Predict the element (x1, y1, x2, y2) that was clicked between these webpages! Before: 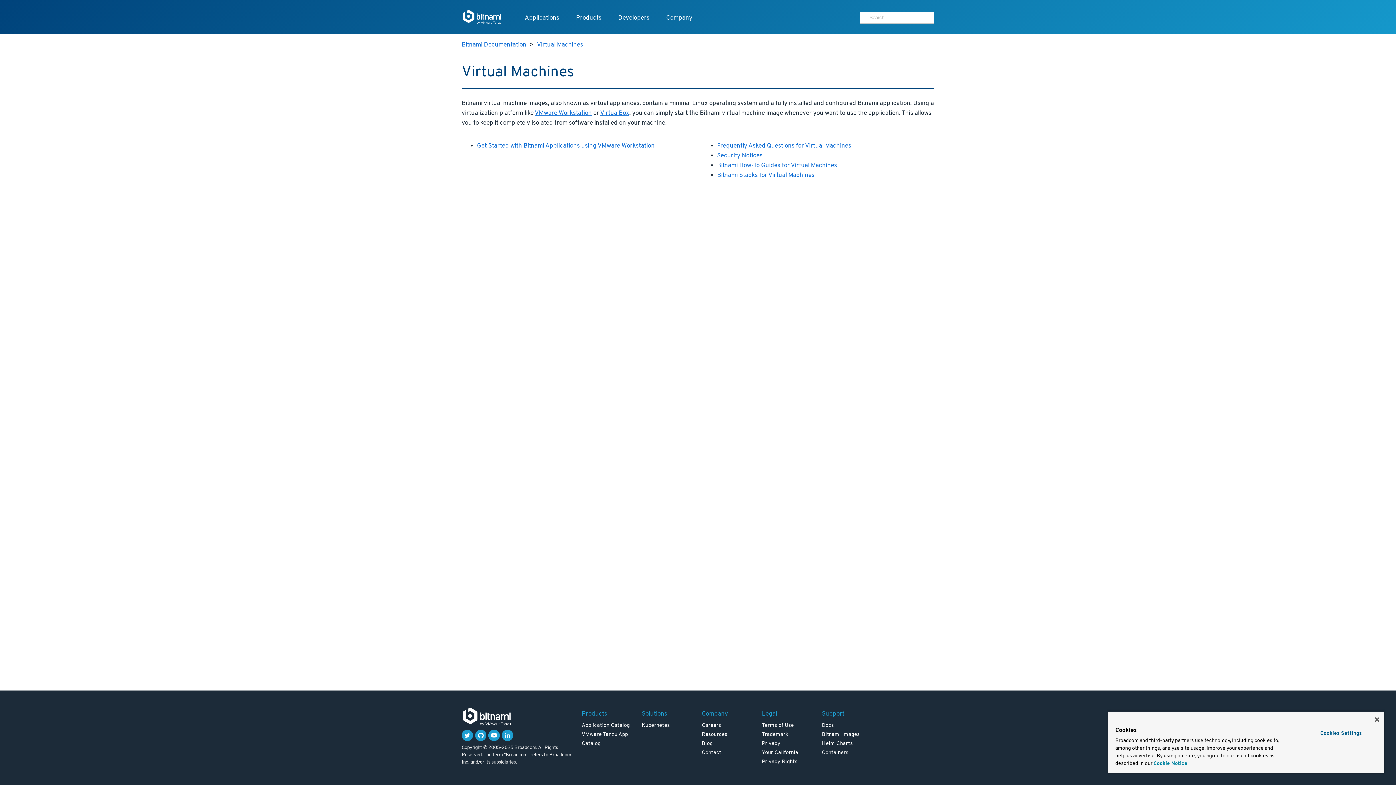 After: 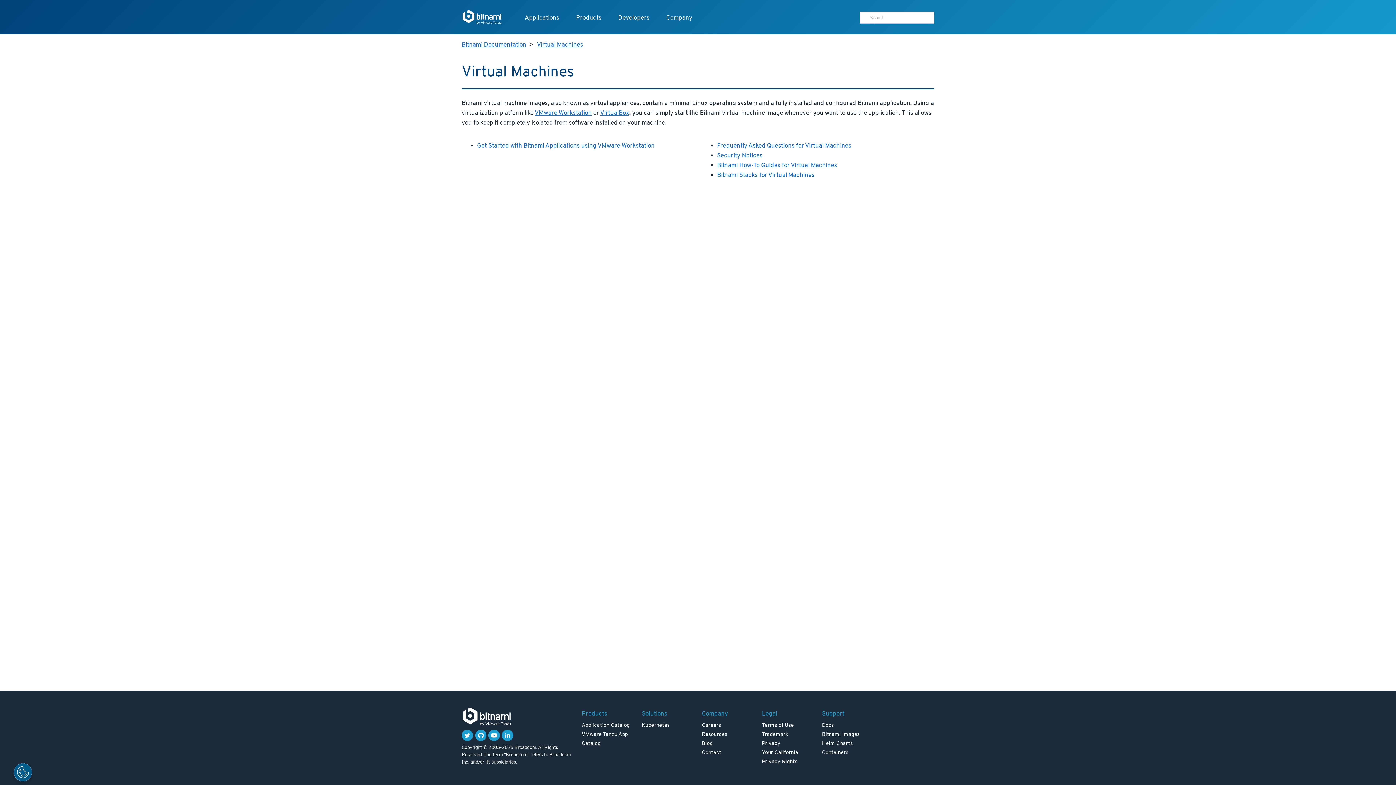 Action: bbox: (1375, 717, 1379, 722) label: Close